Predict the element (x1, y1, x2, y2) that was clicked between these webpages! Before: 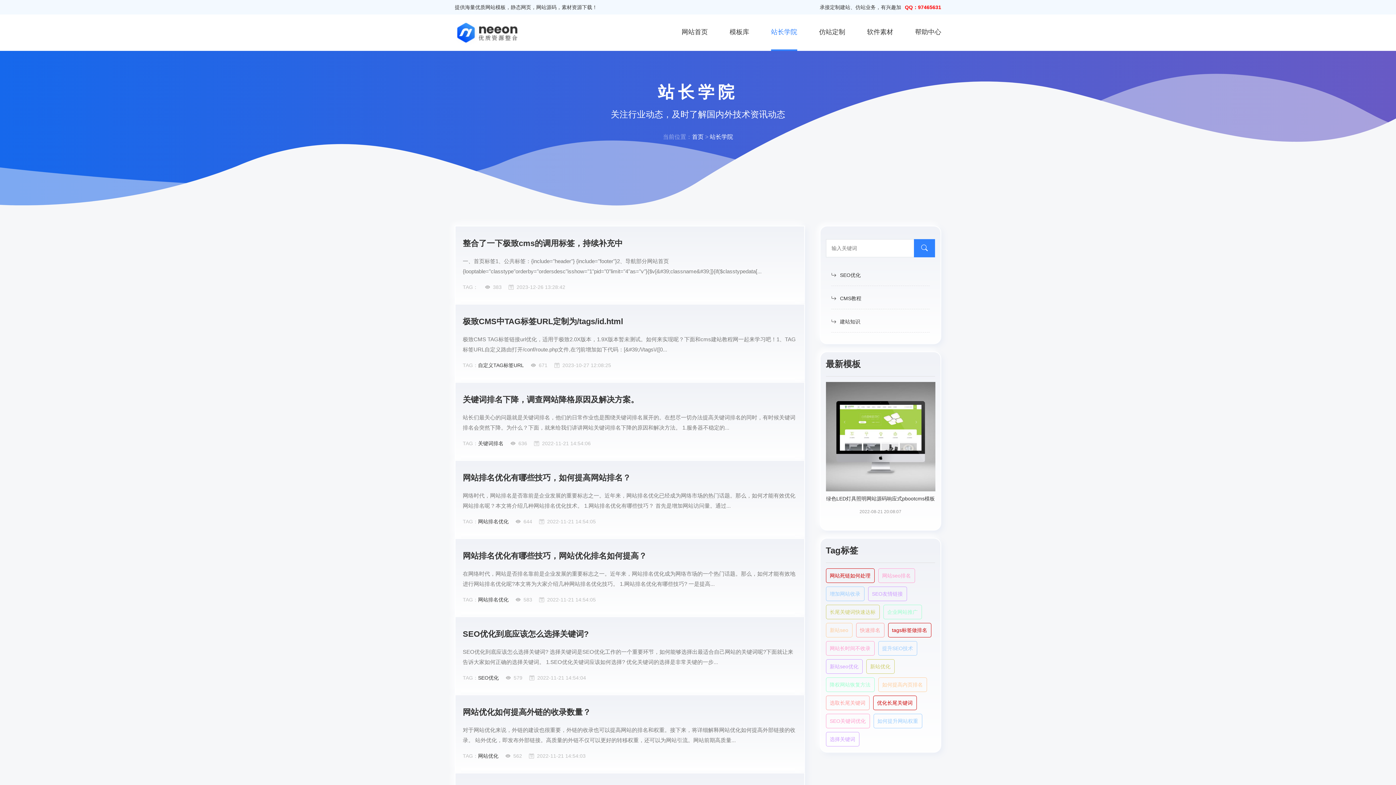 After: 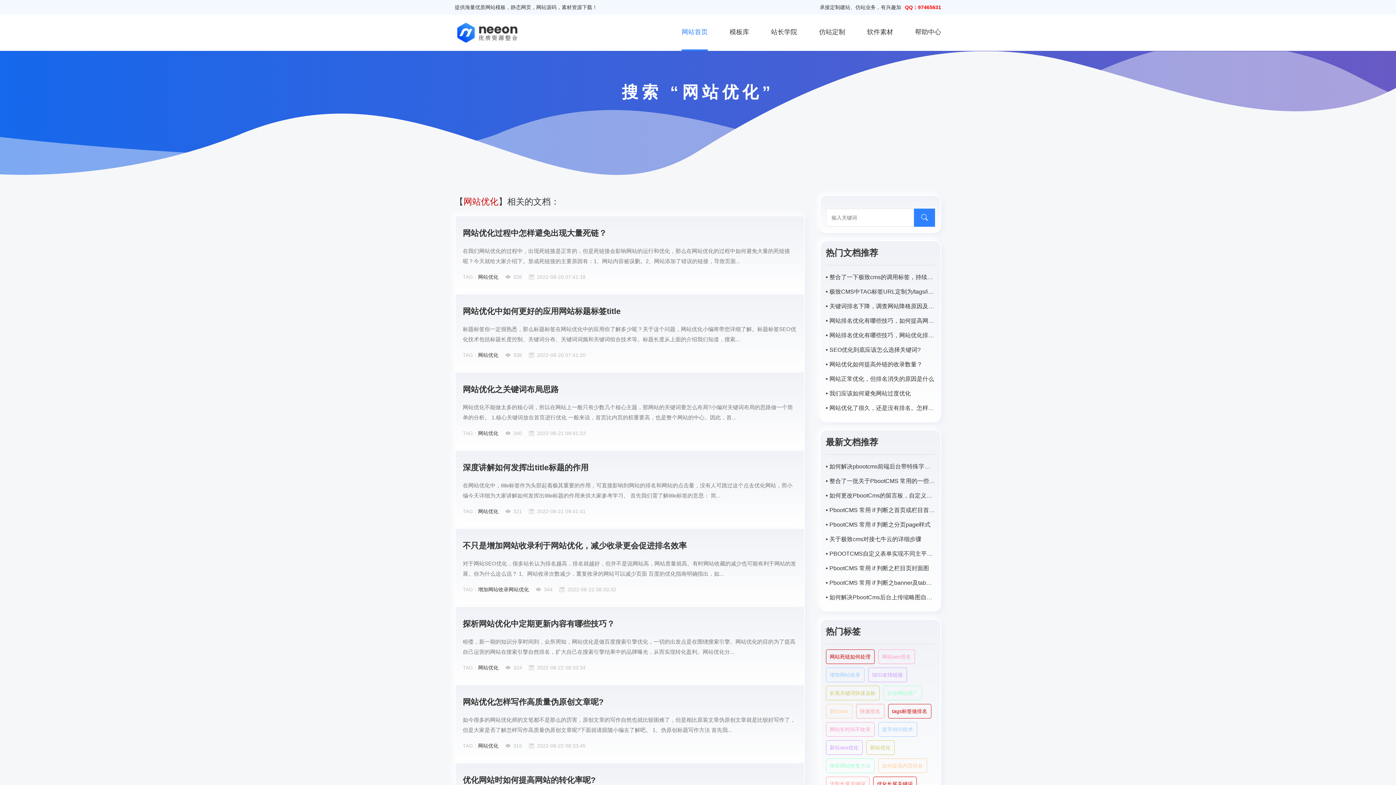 Action: label: 网站优化 bbox: (478, 751, 498, 761)